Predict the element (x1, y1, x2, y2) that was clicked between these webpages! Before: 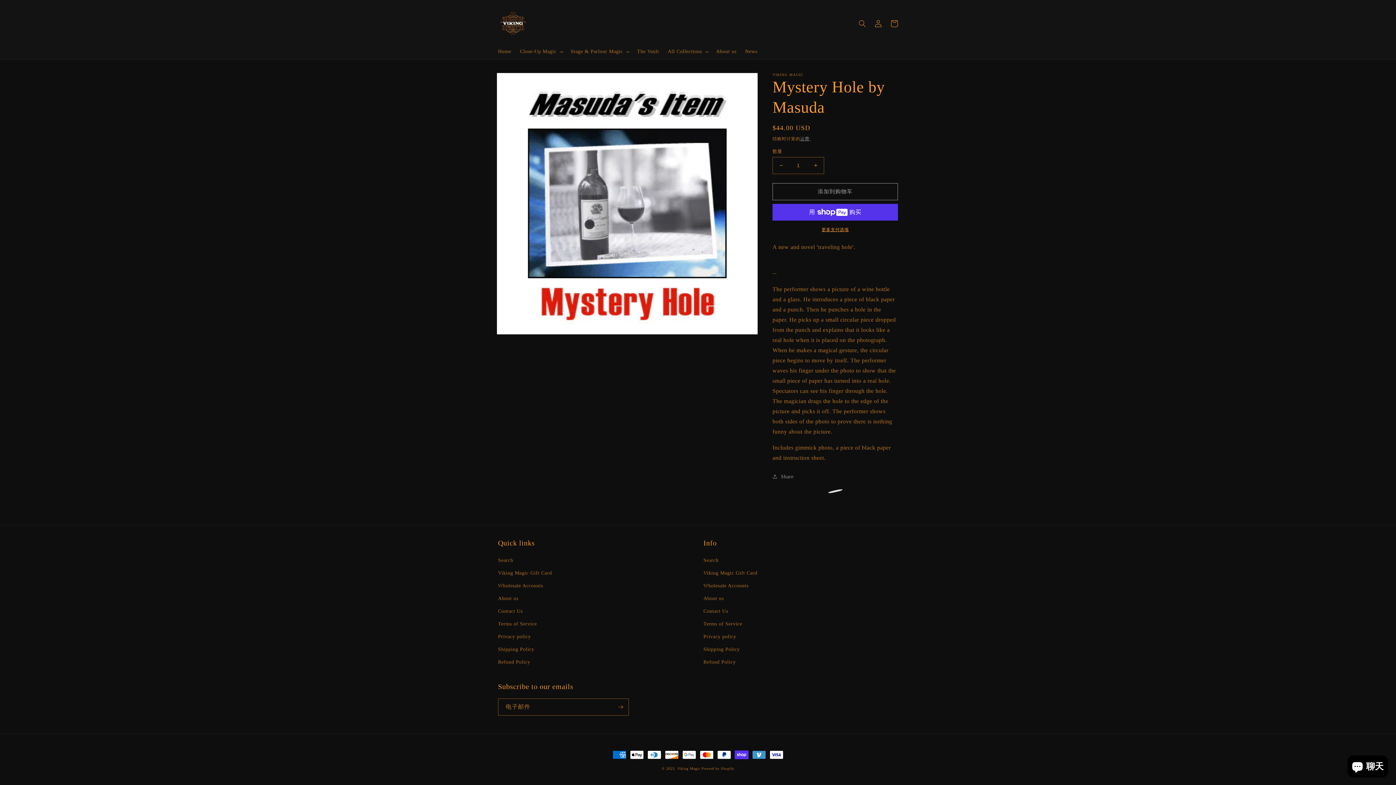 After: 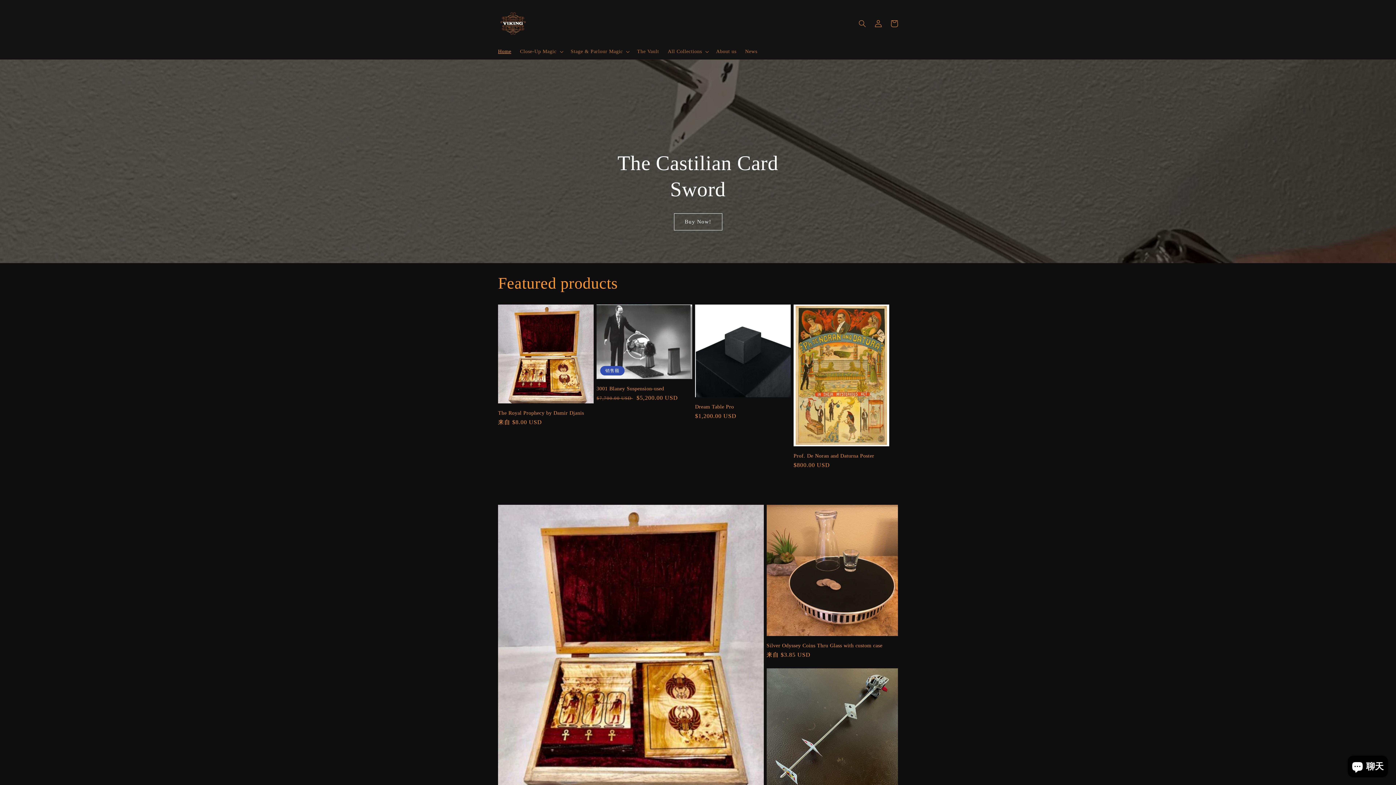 Action: bbox: (495, 7, 530, 40)